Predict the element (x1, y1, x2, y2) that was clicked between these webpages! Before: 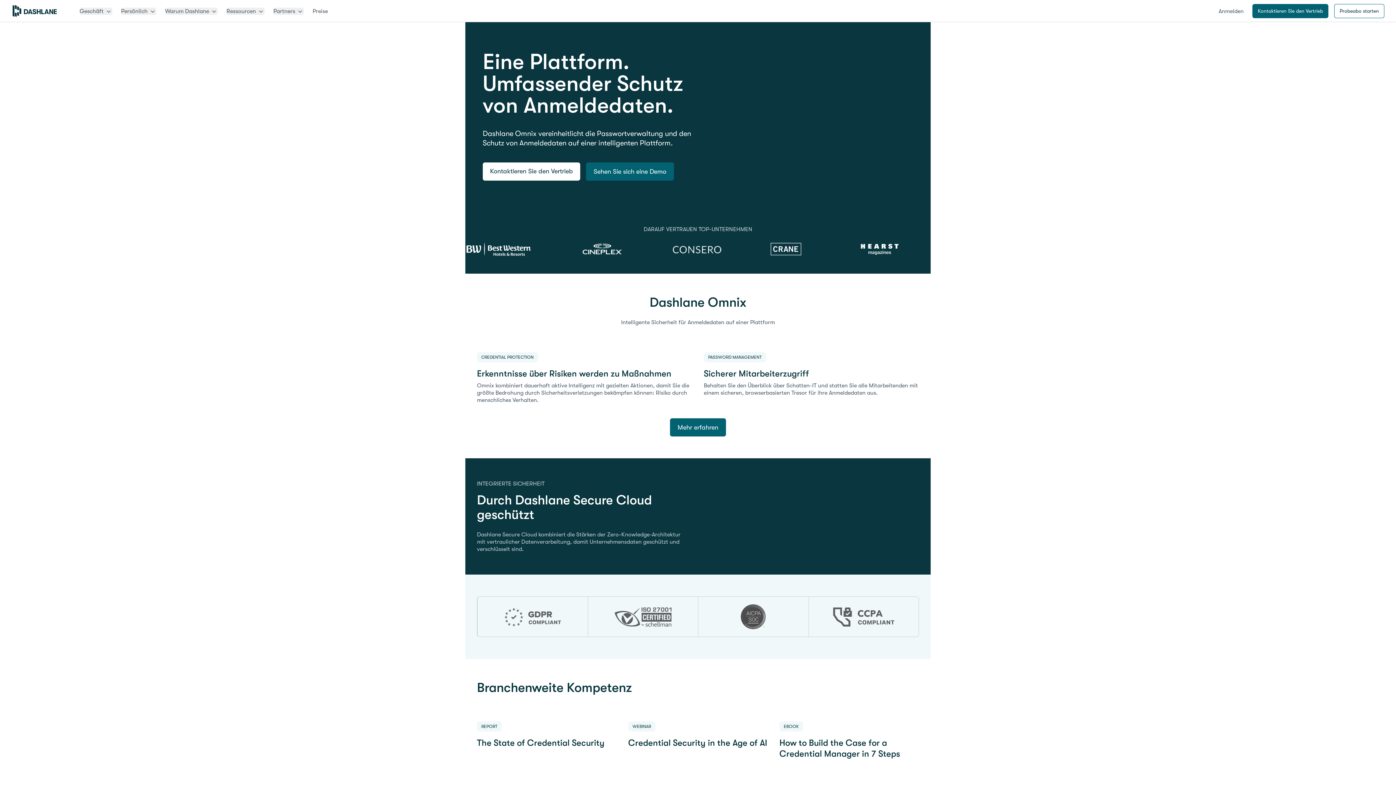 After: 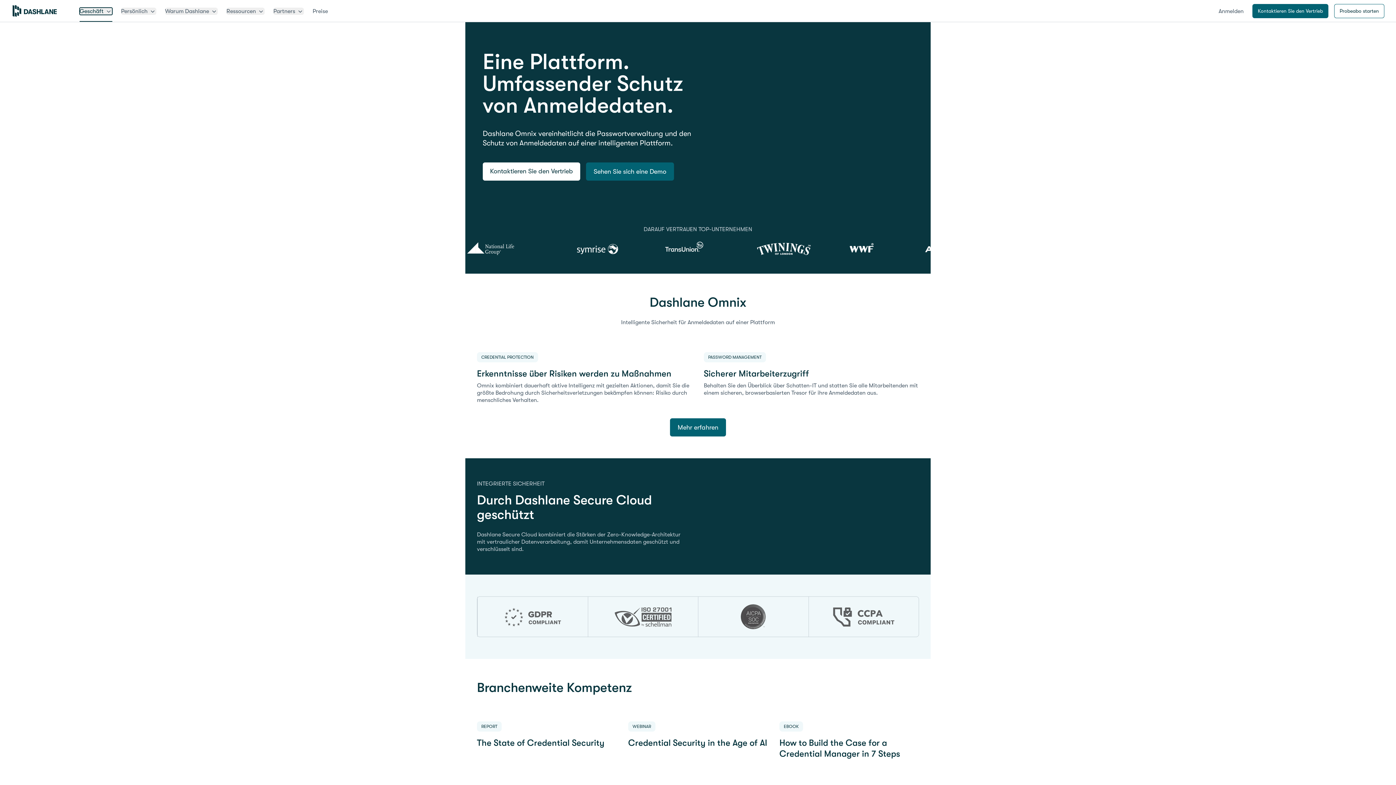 Action: label: Geschäft bbox: (79, 7, 112, 14)